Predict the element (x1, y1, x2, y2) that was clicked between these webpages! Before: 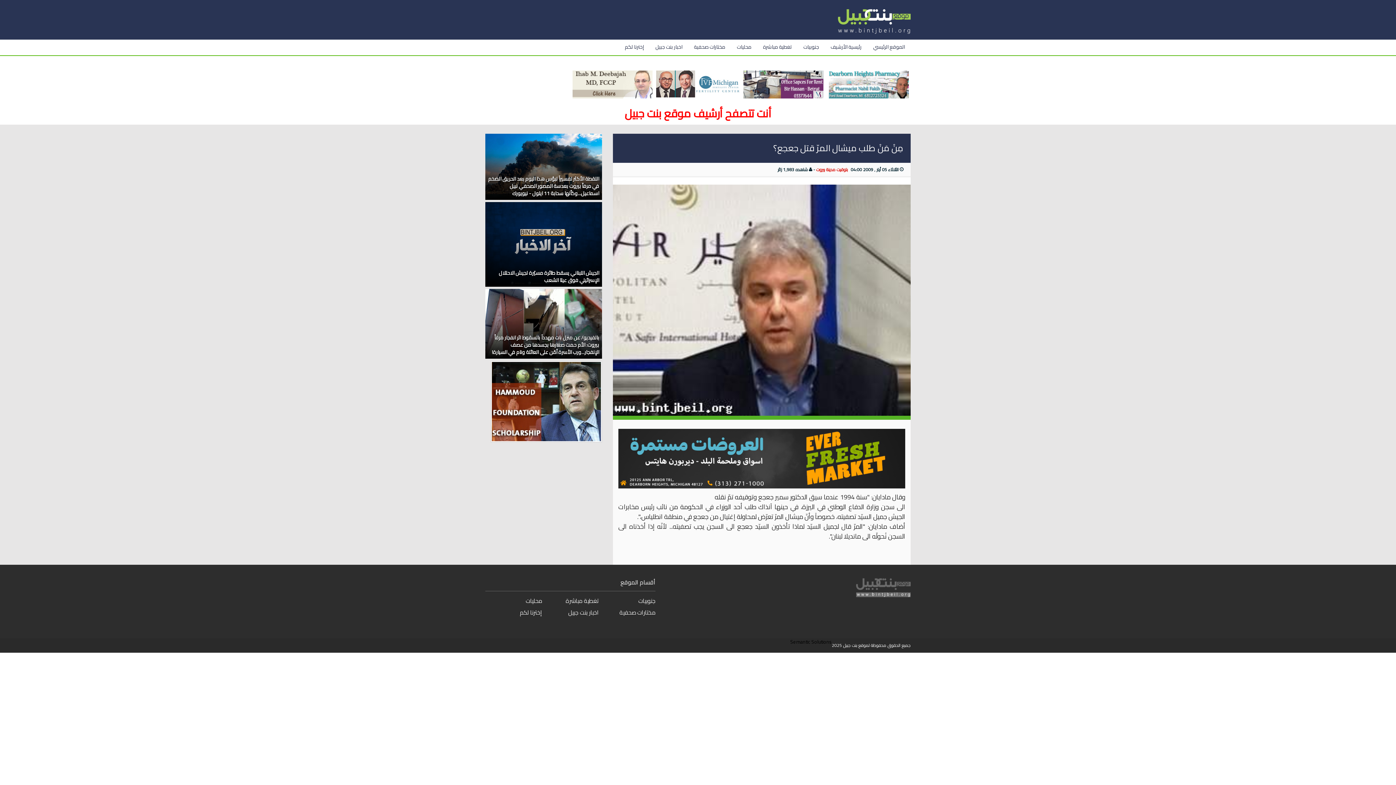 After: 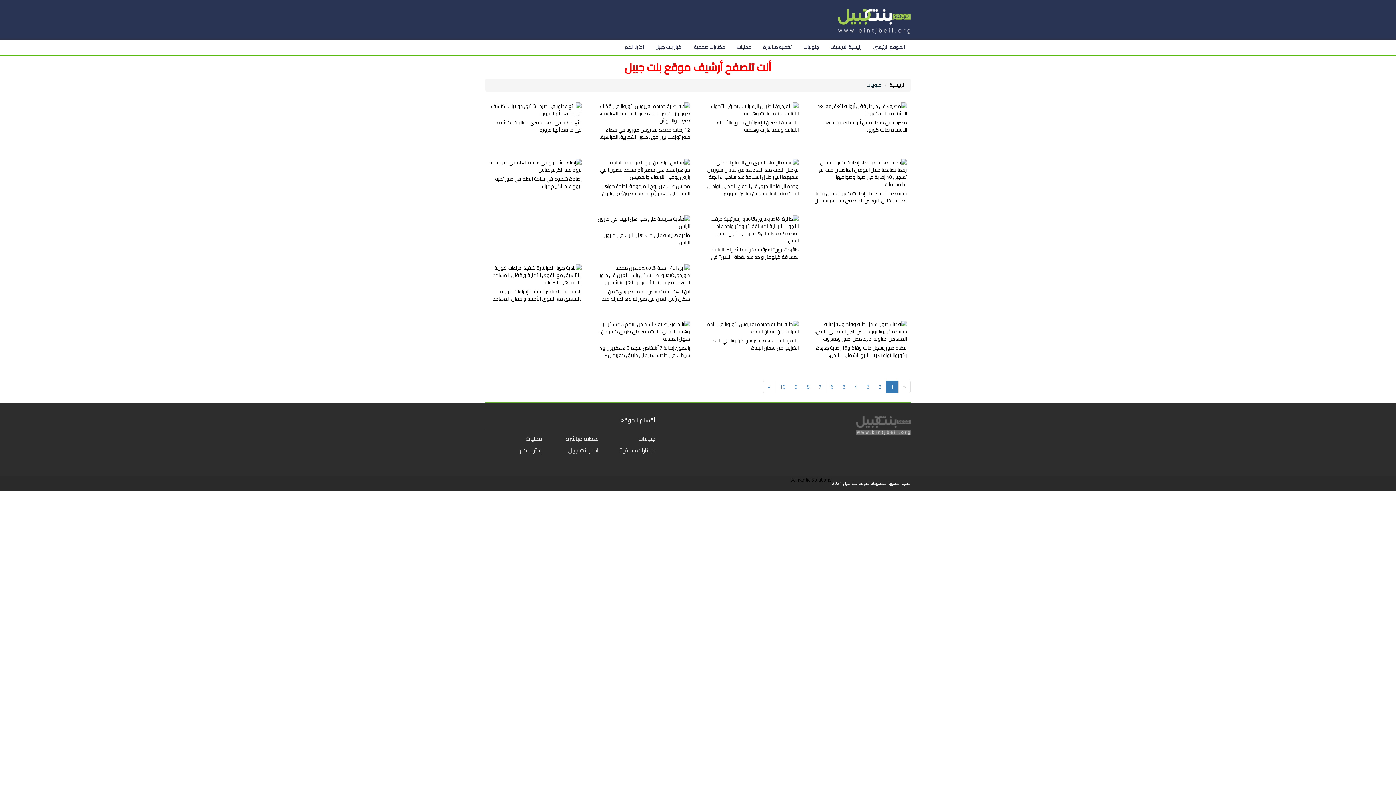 Action: label: جنوبيات bbox: (797, 39, 825, 55)